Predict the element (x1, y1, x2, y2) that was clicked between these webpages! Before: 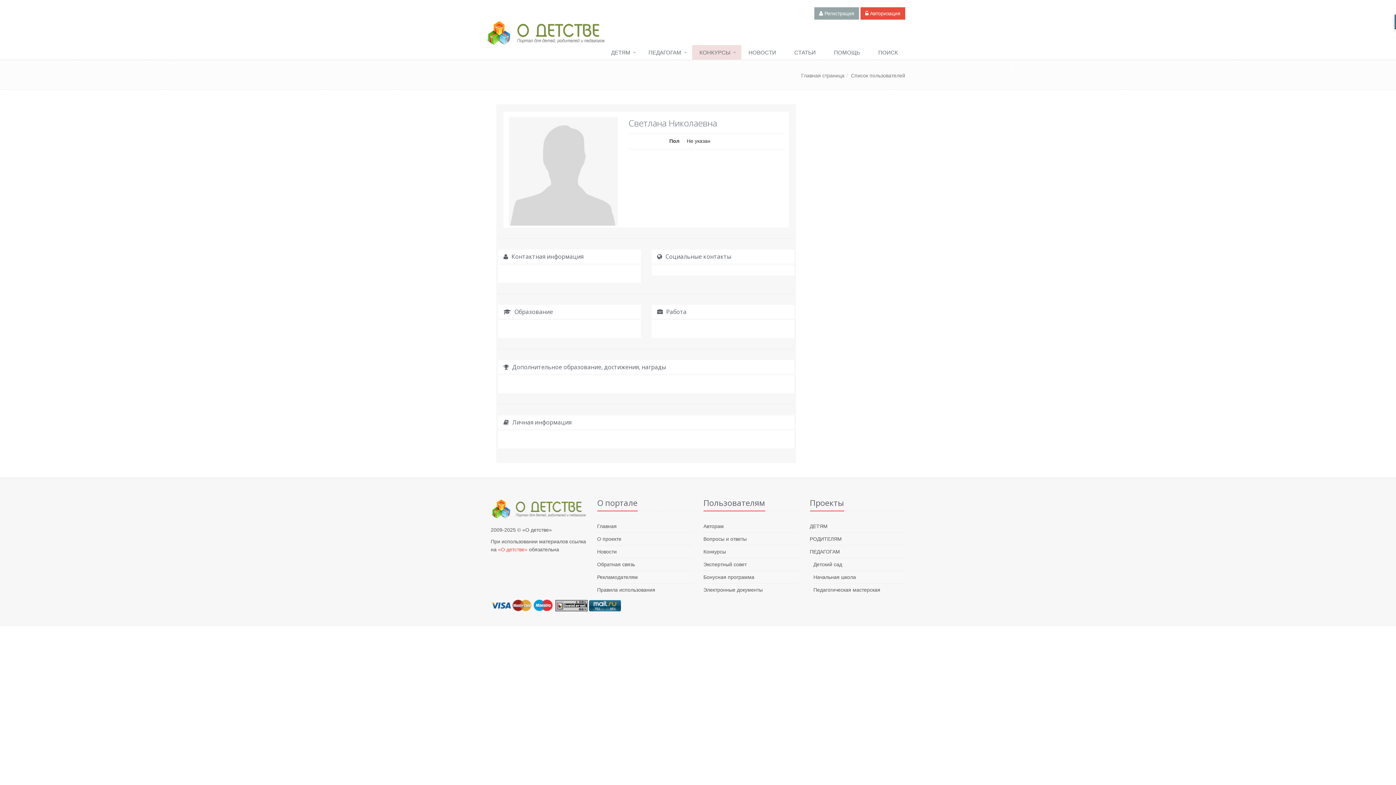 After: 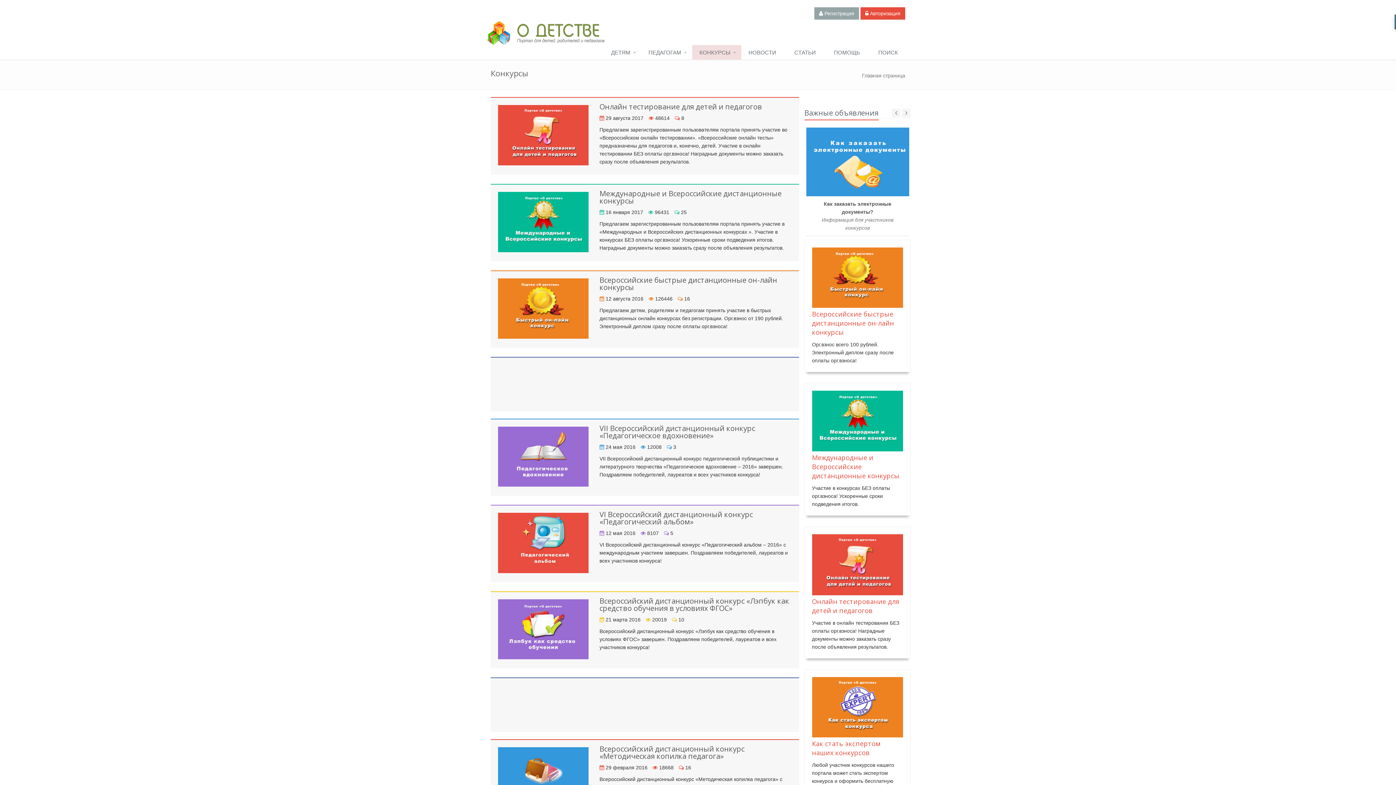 Action: bbox: (703, 545, 726, 558) label: Конкурсы